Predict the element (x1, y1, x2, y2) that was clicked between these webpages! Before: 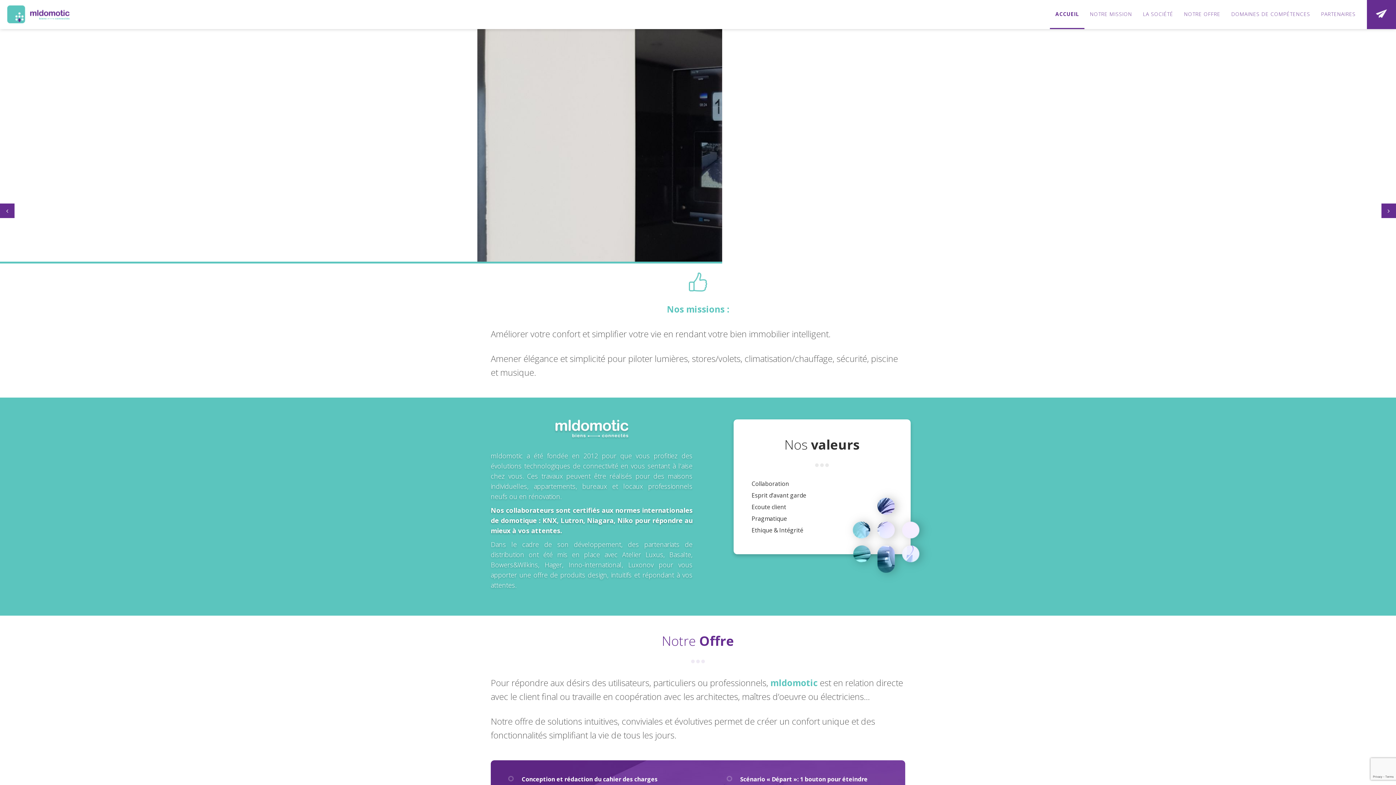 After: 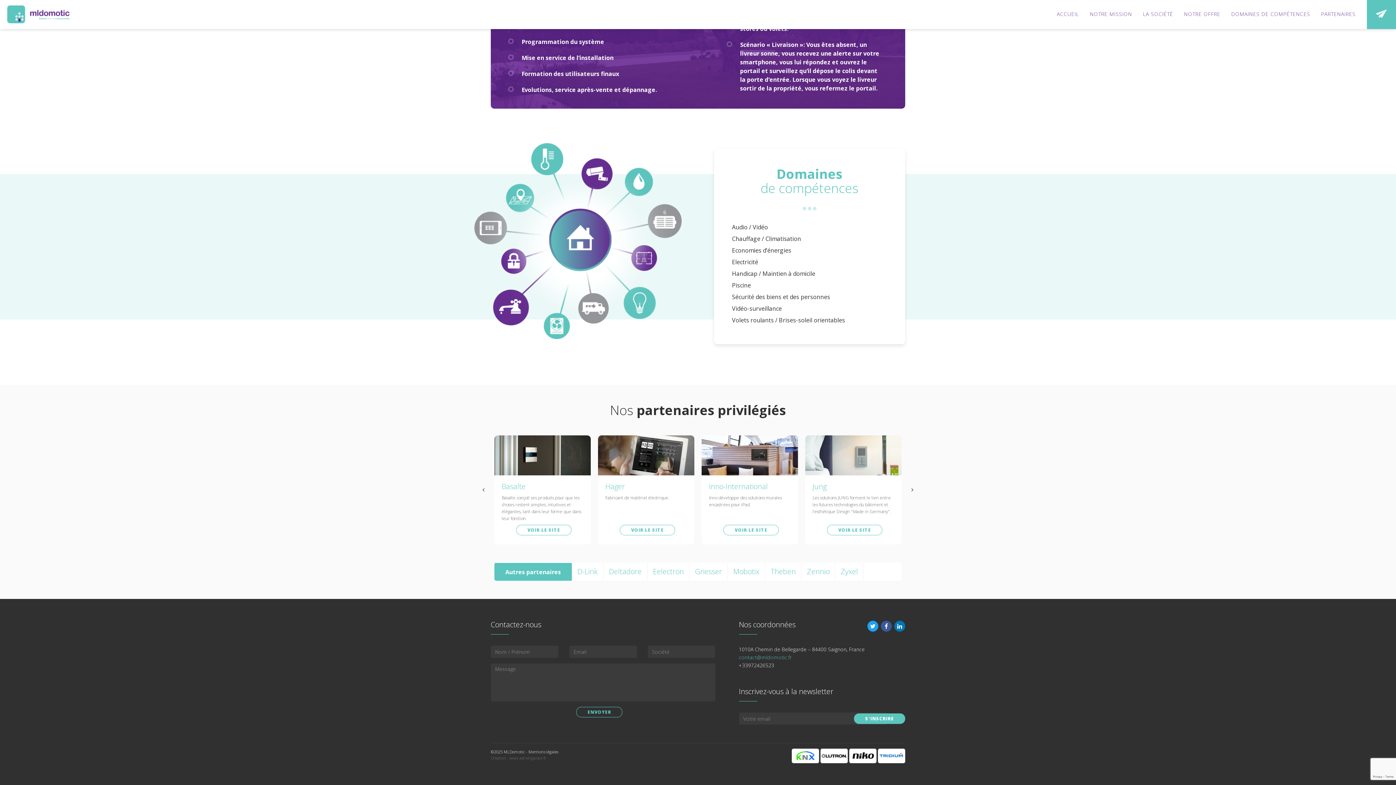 Action: bbox: (1367, 0, 1396, 29)